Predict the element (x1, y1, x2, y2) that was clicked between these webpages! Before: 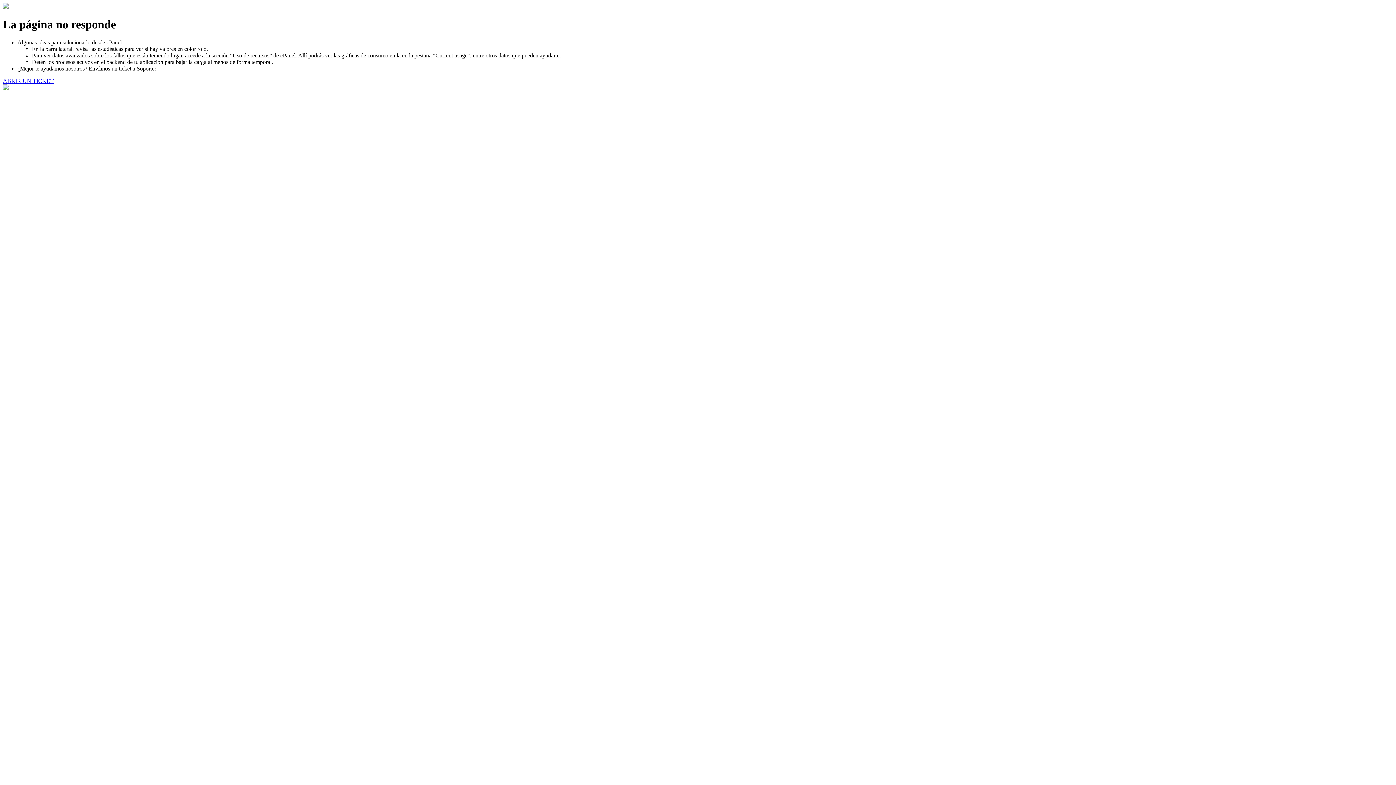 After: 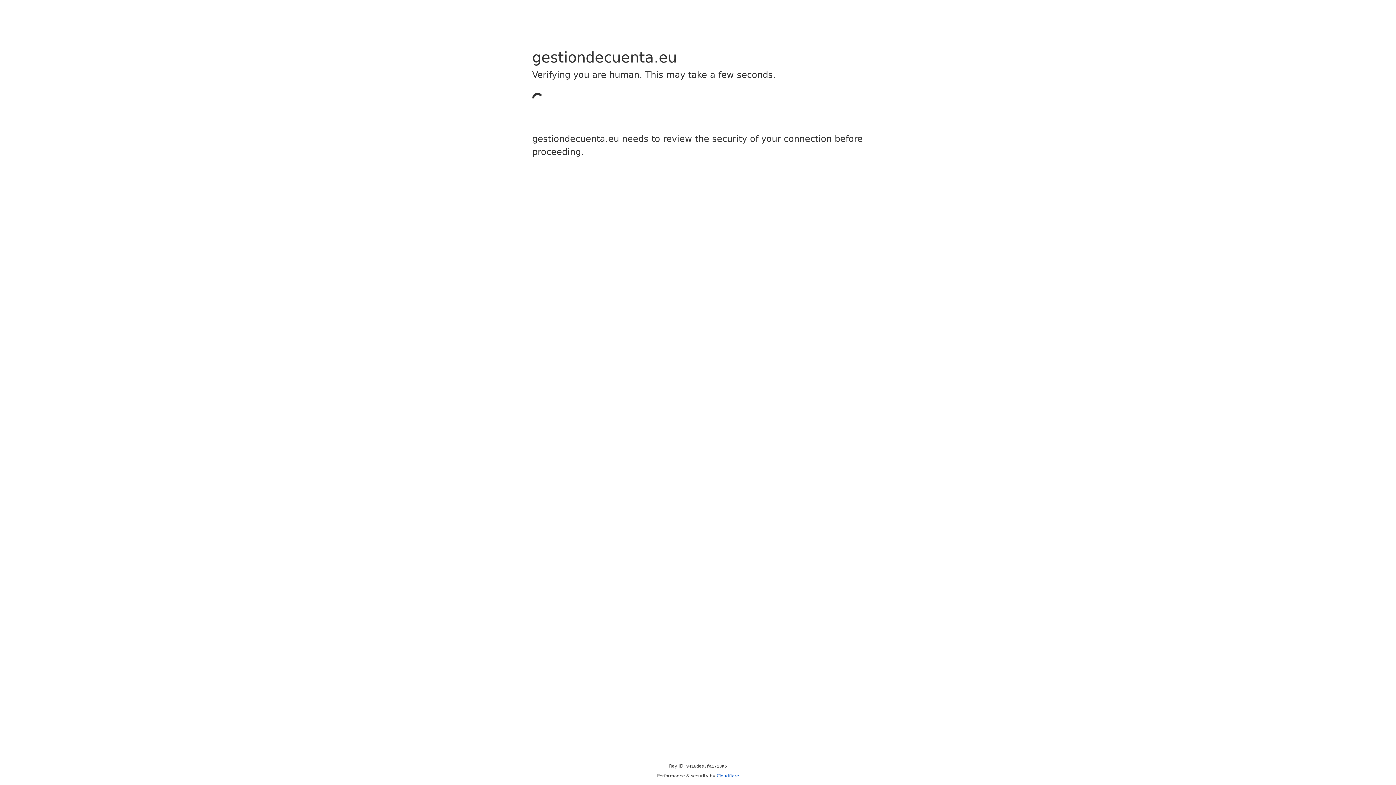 Action: label: ABRIR UN TICKET bbox: (2, 77, 53, 83)